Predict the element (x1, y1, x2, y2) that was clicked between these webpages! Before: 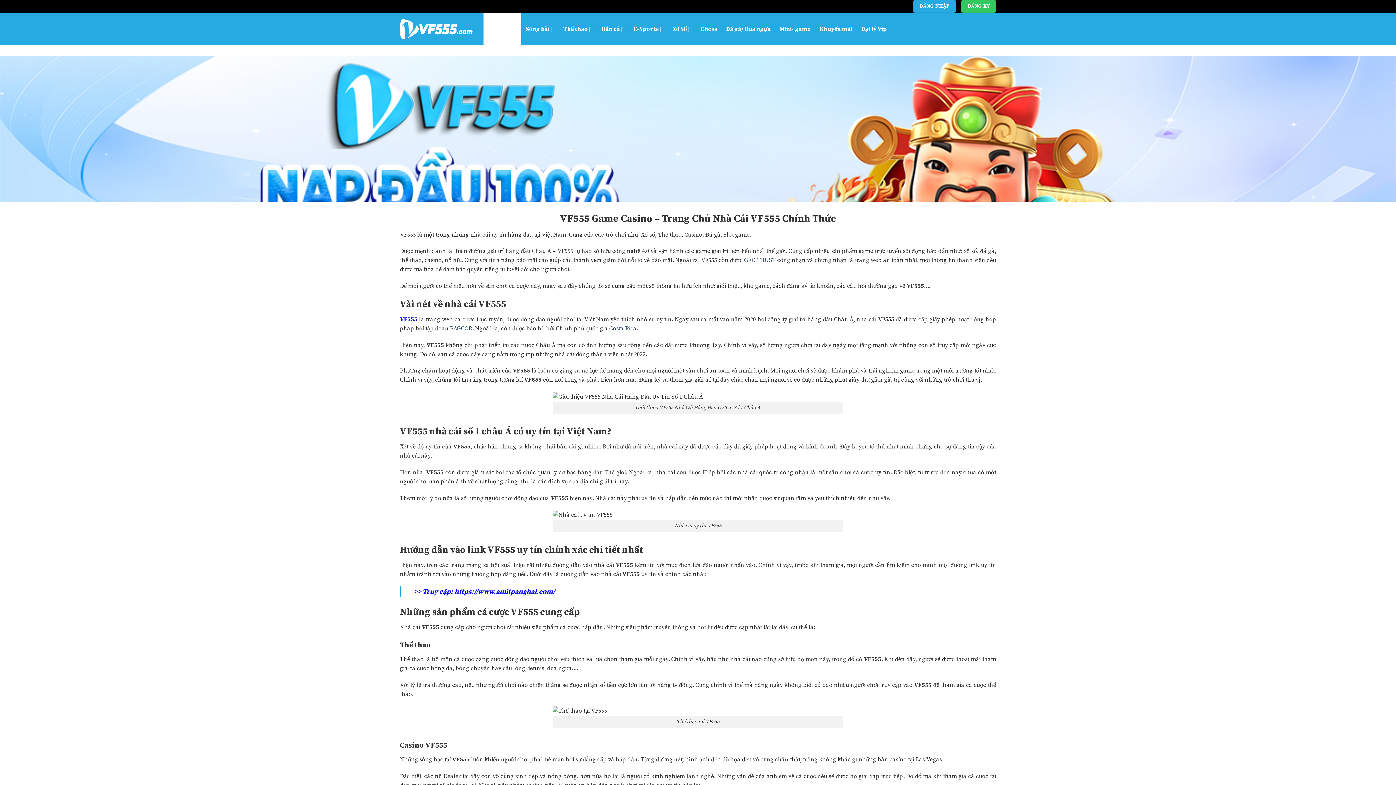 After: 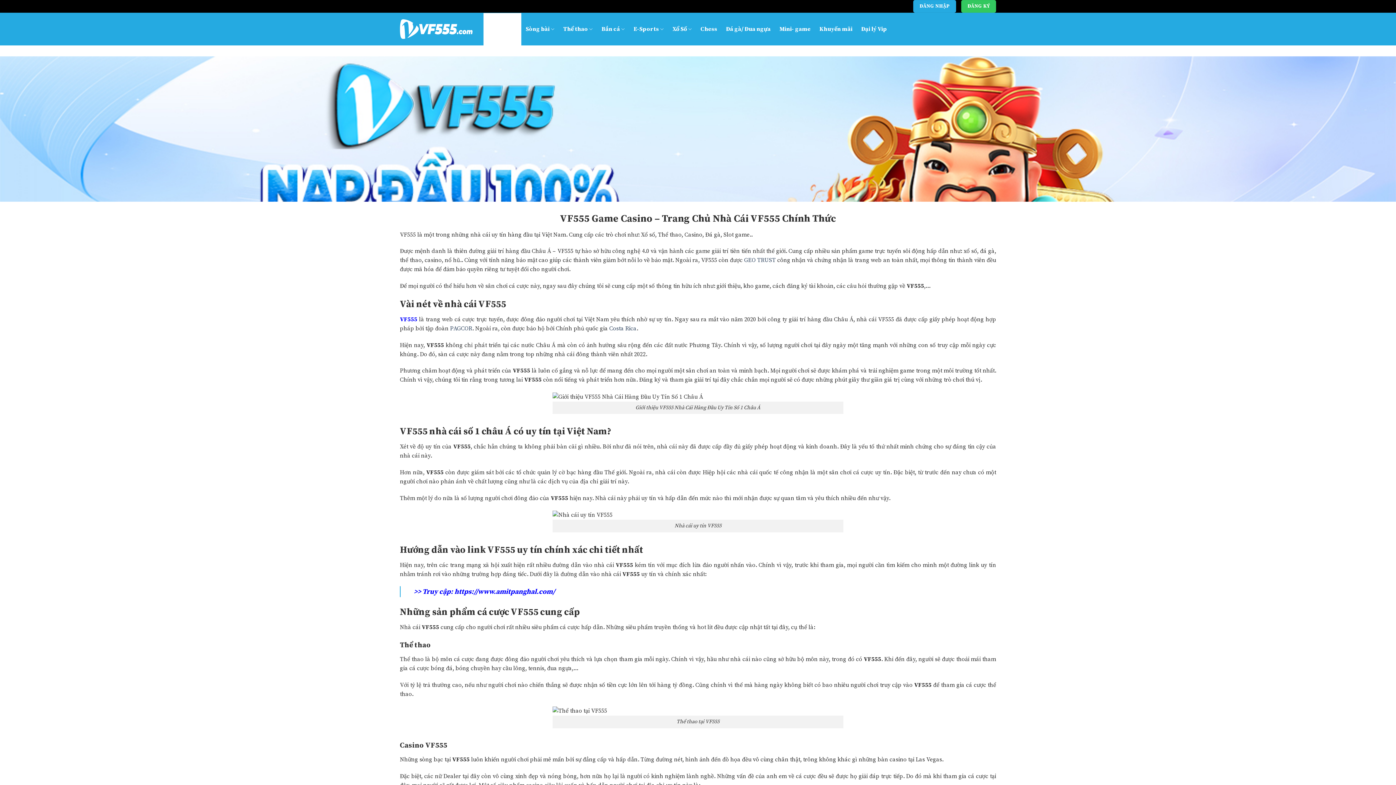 Action: bbox: (400, 19, 472, 39)